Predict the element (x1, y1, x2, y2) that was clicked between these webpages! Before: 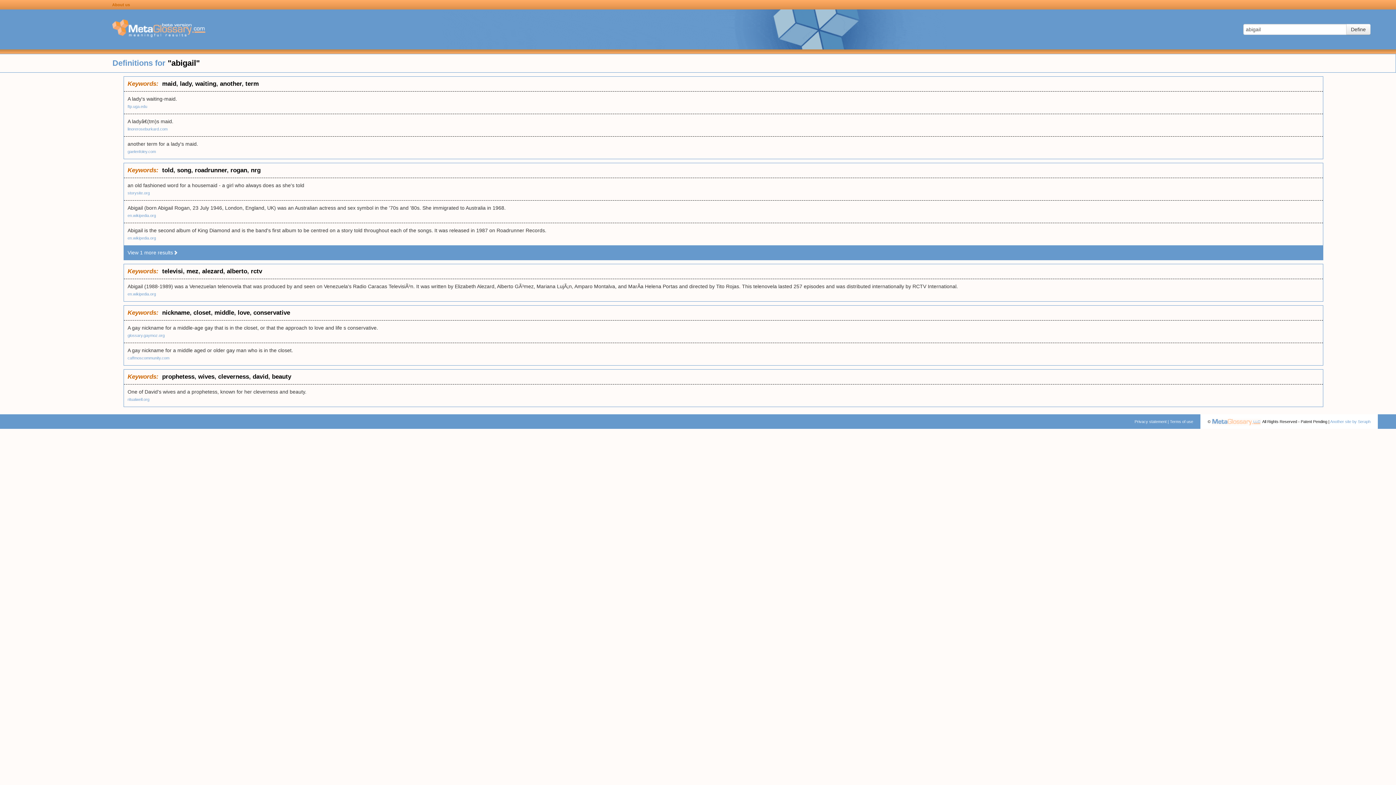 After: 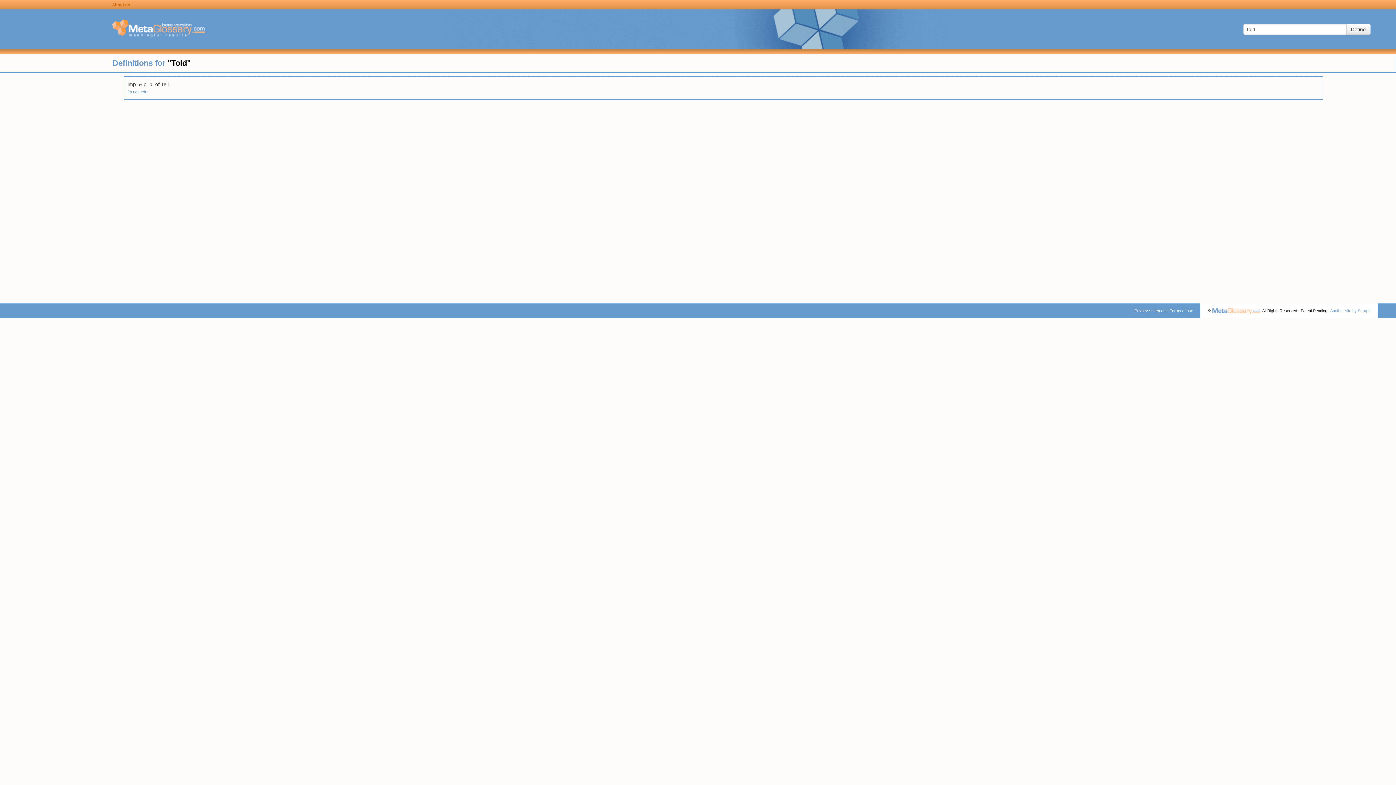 Action: bbox: (162, 166, 173, 173) label: told